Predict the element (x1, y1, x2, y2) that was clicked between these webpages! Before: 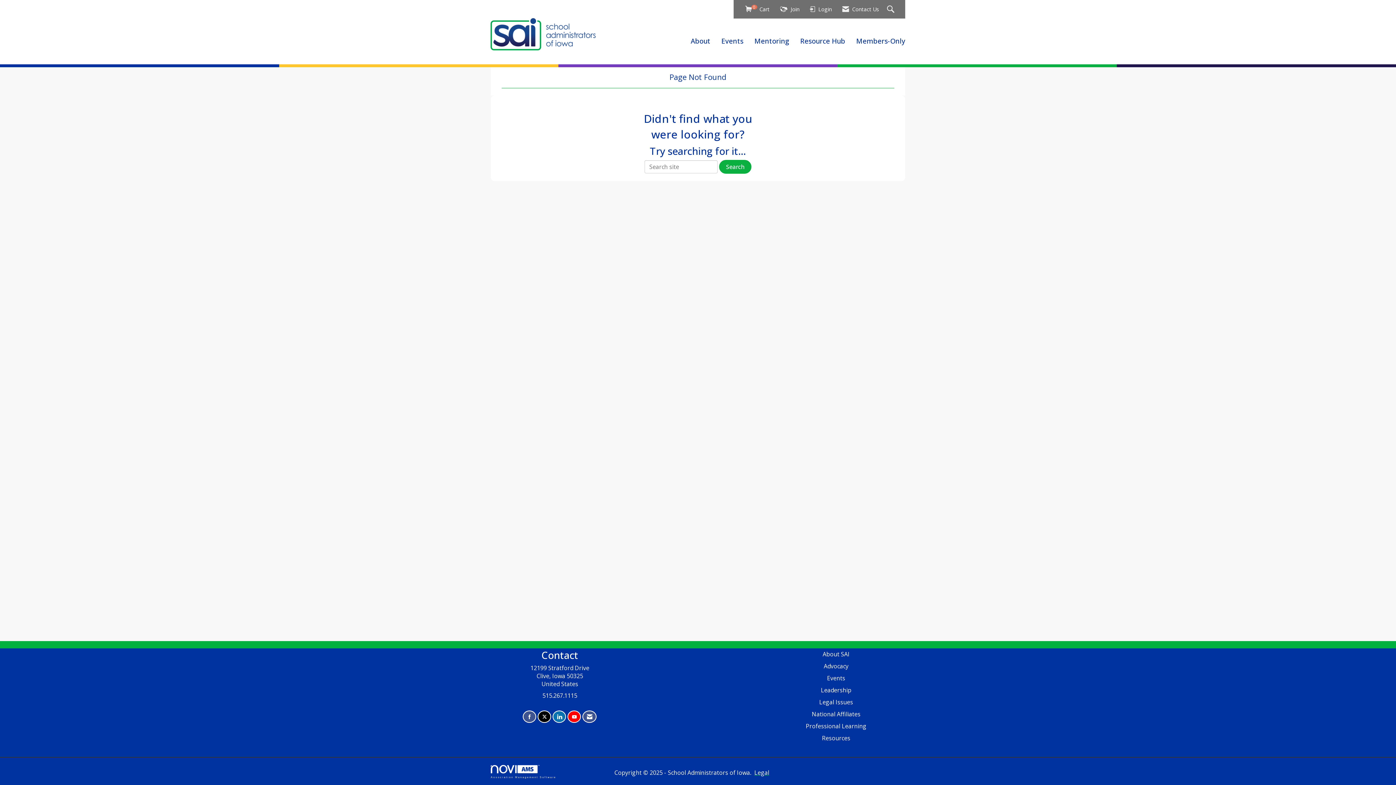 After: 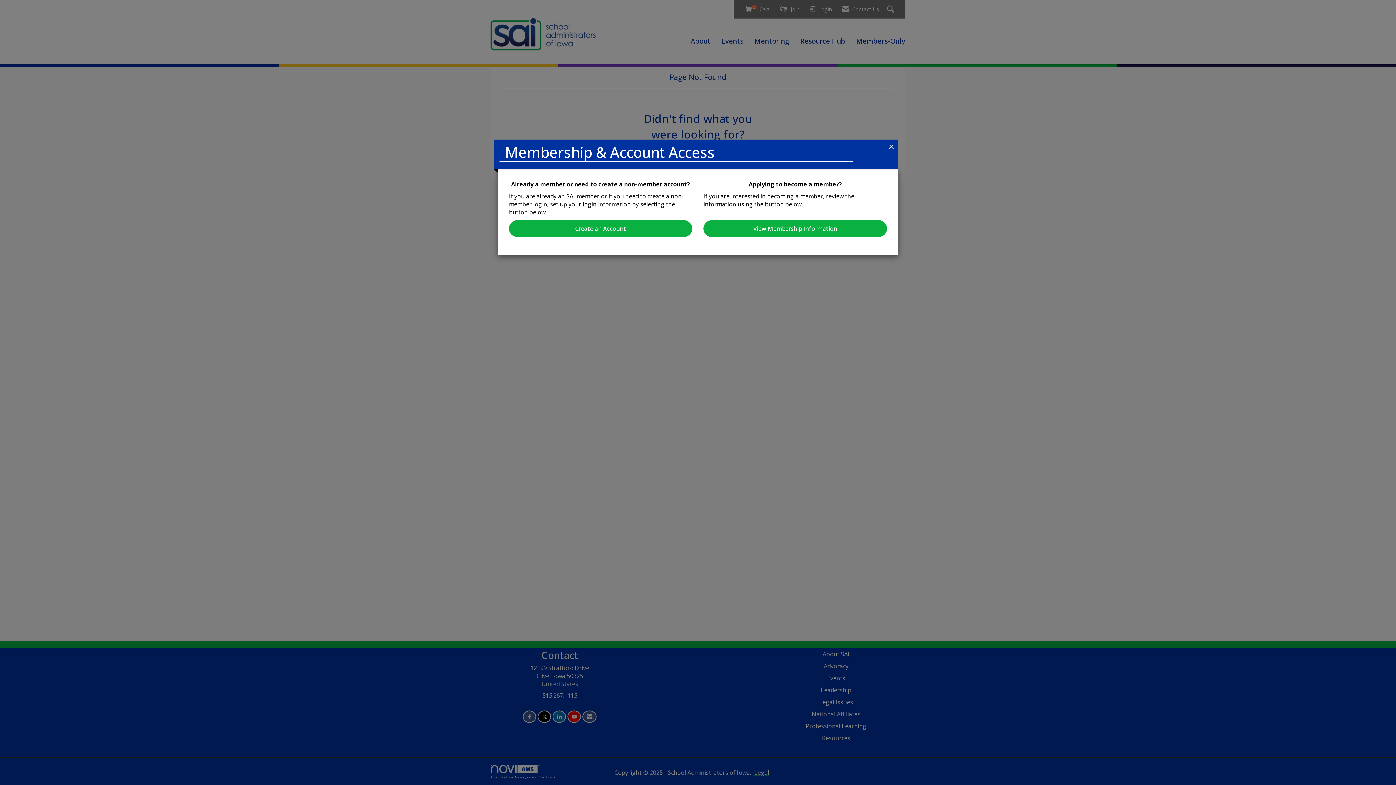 Action: bbox: (777, 2, 802, 16) label:  Join